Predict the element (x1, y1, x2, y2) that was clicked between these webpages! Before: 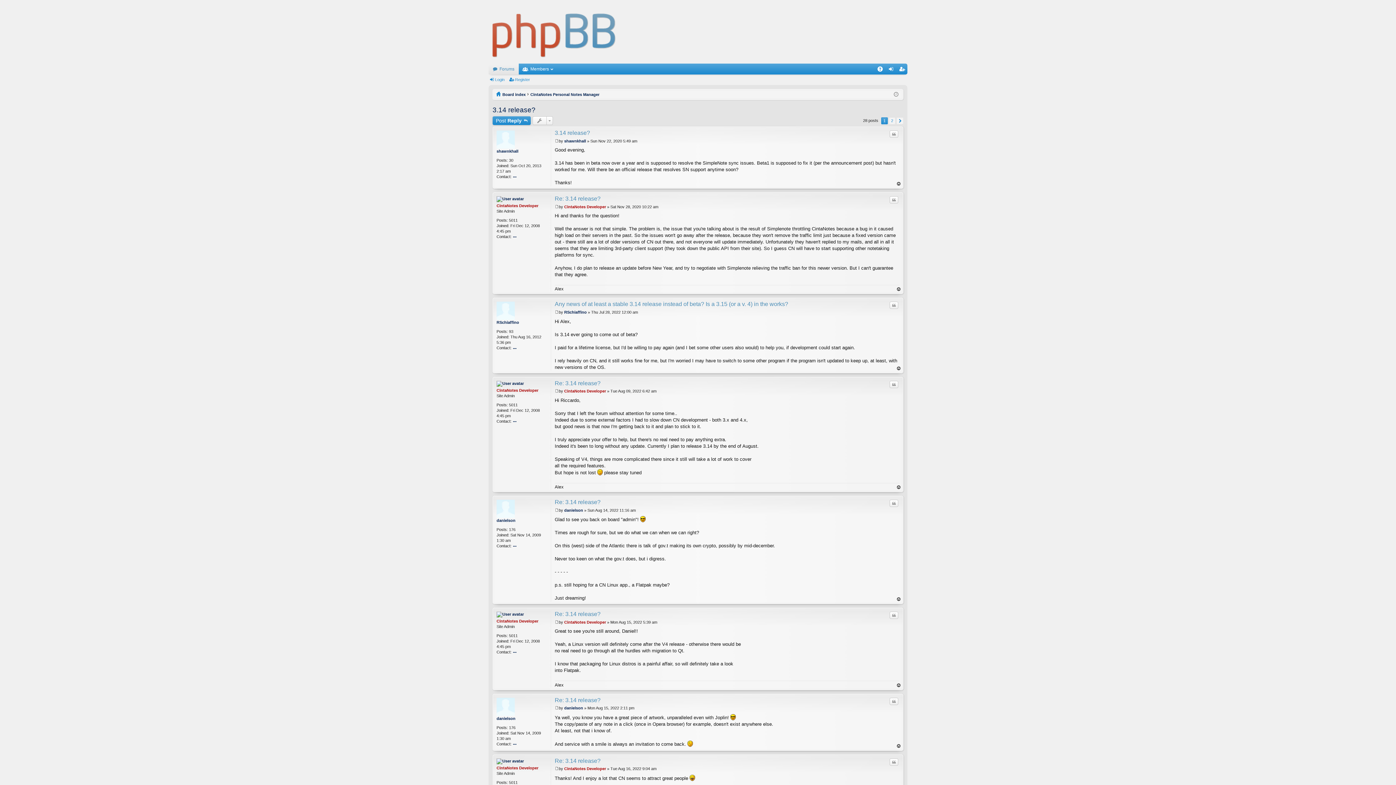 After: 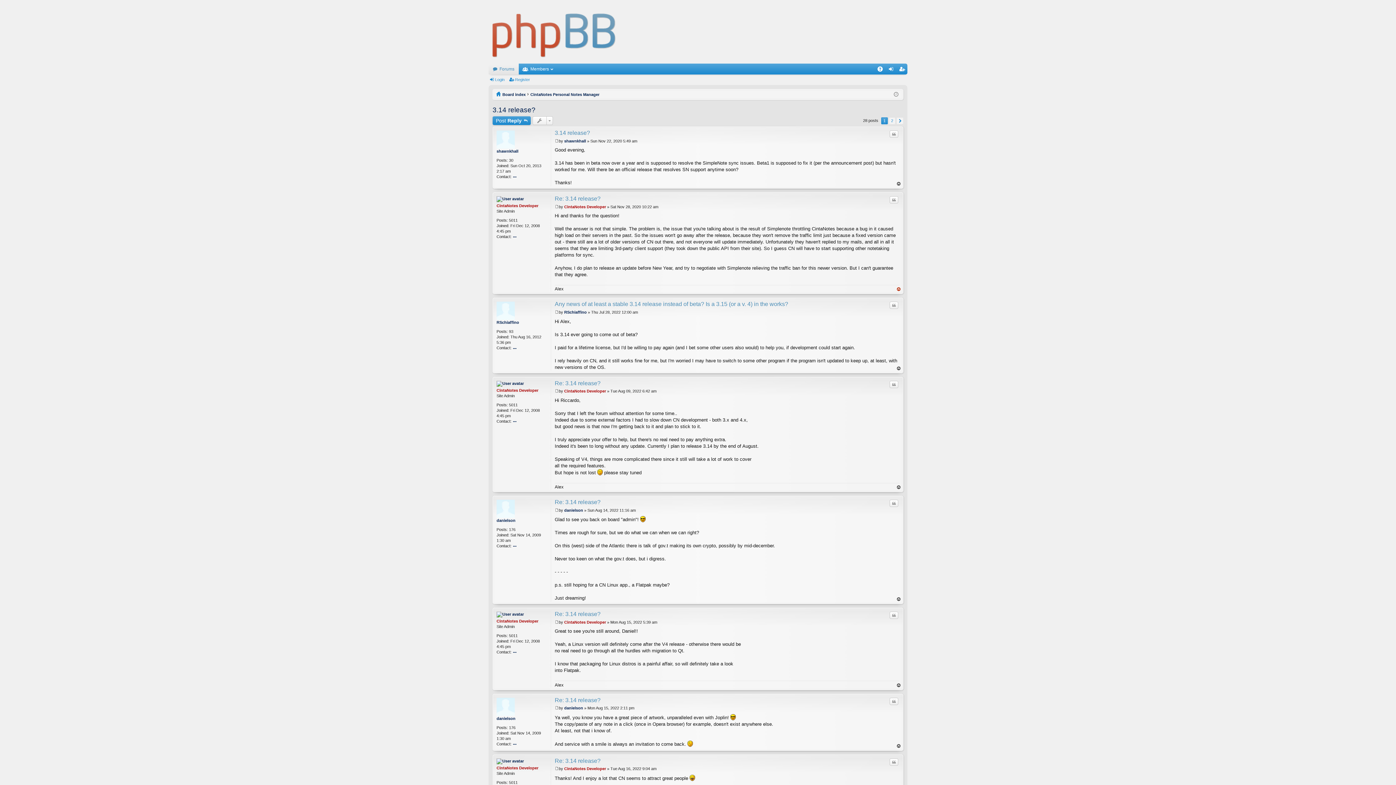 Action: bbox: (896, 287, 901, 292) label: Top